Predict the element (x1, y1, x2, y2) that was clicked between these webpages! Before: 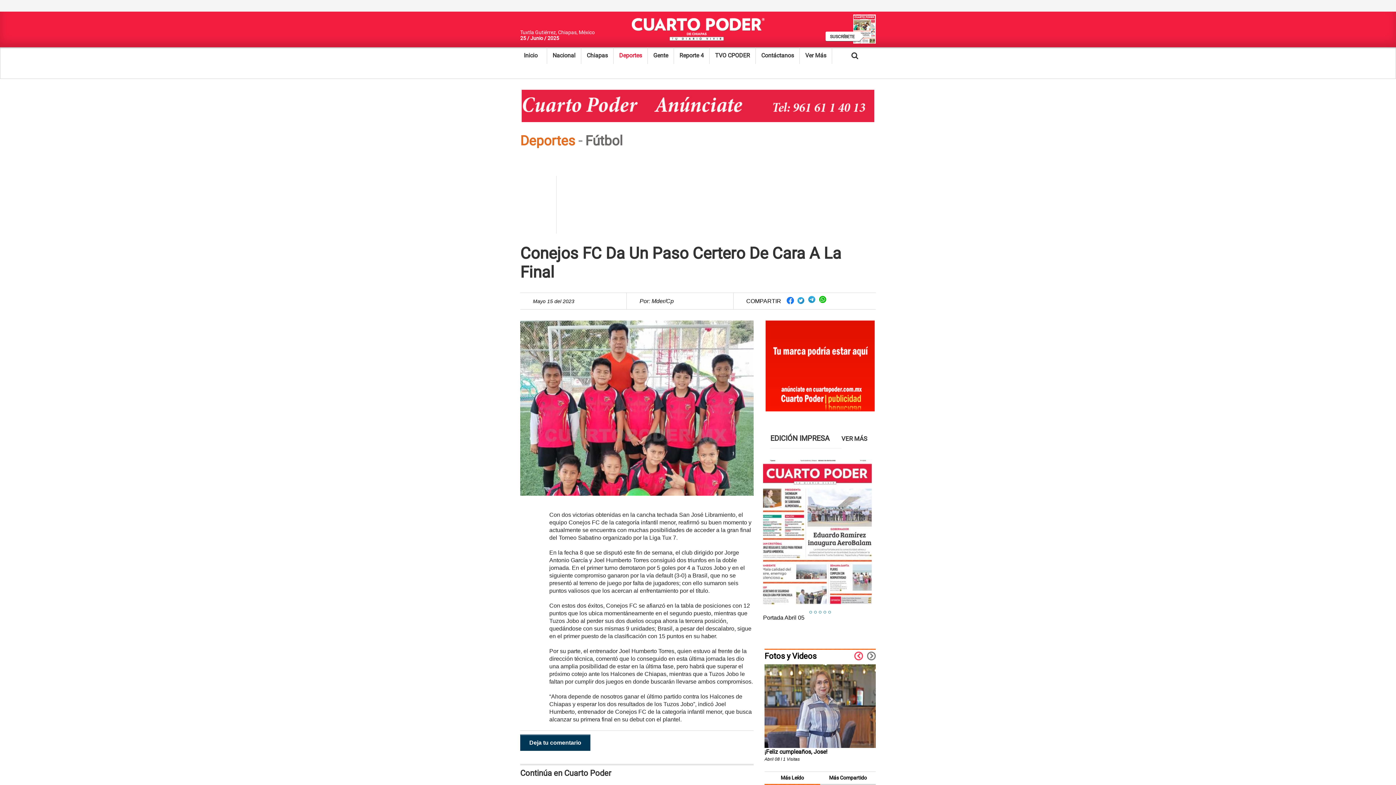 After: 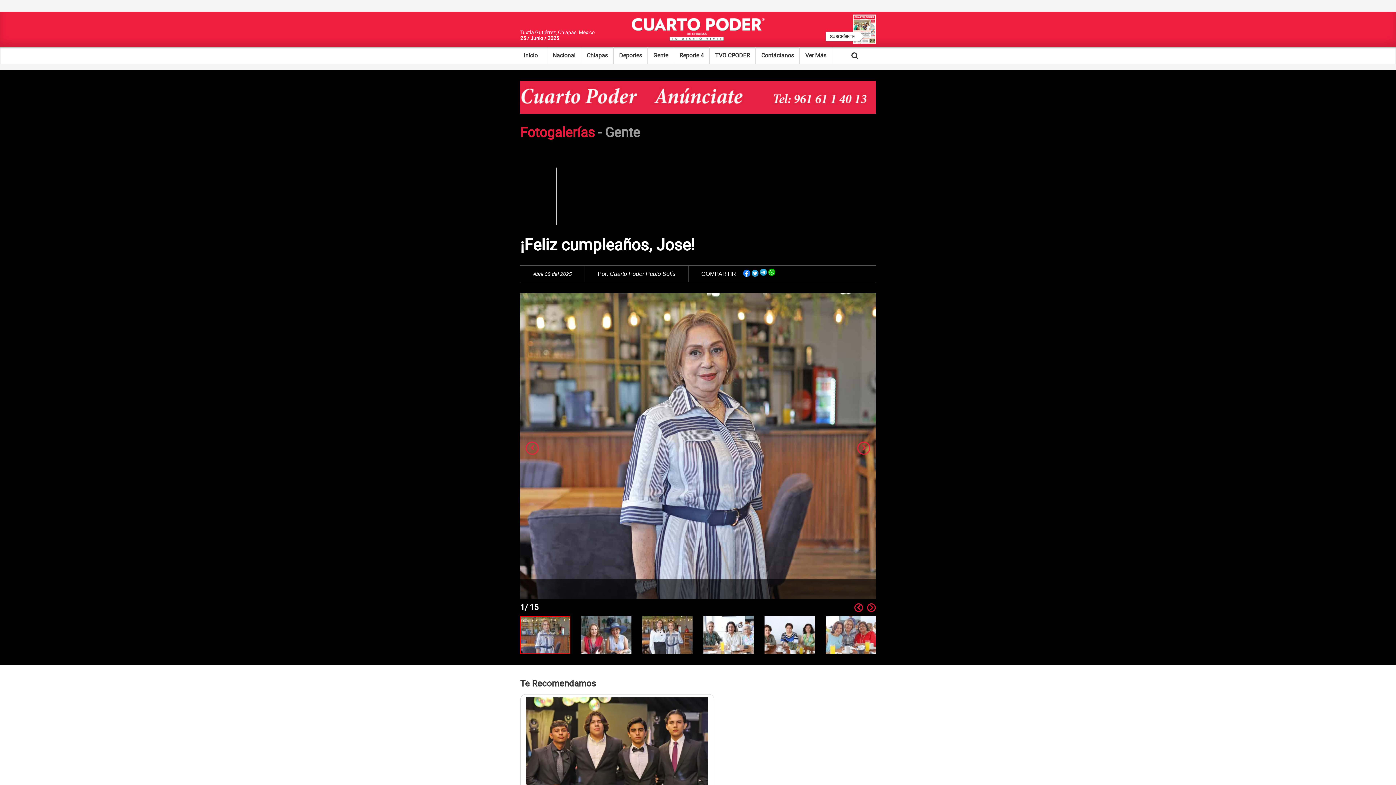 Action: bbox: (764, 748, 827, 755) label: ¡Feliz cumpleaños, Jose!